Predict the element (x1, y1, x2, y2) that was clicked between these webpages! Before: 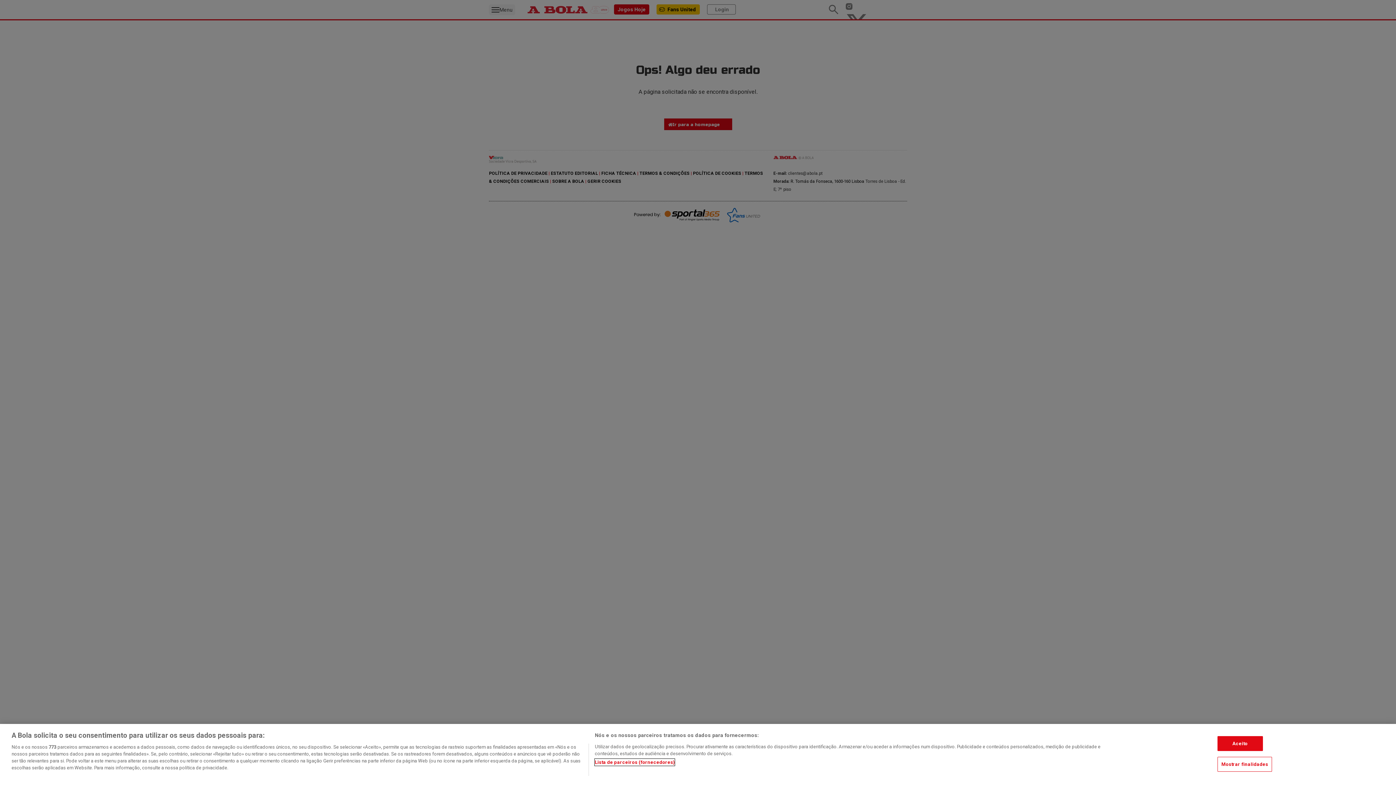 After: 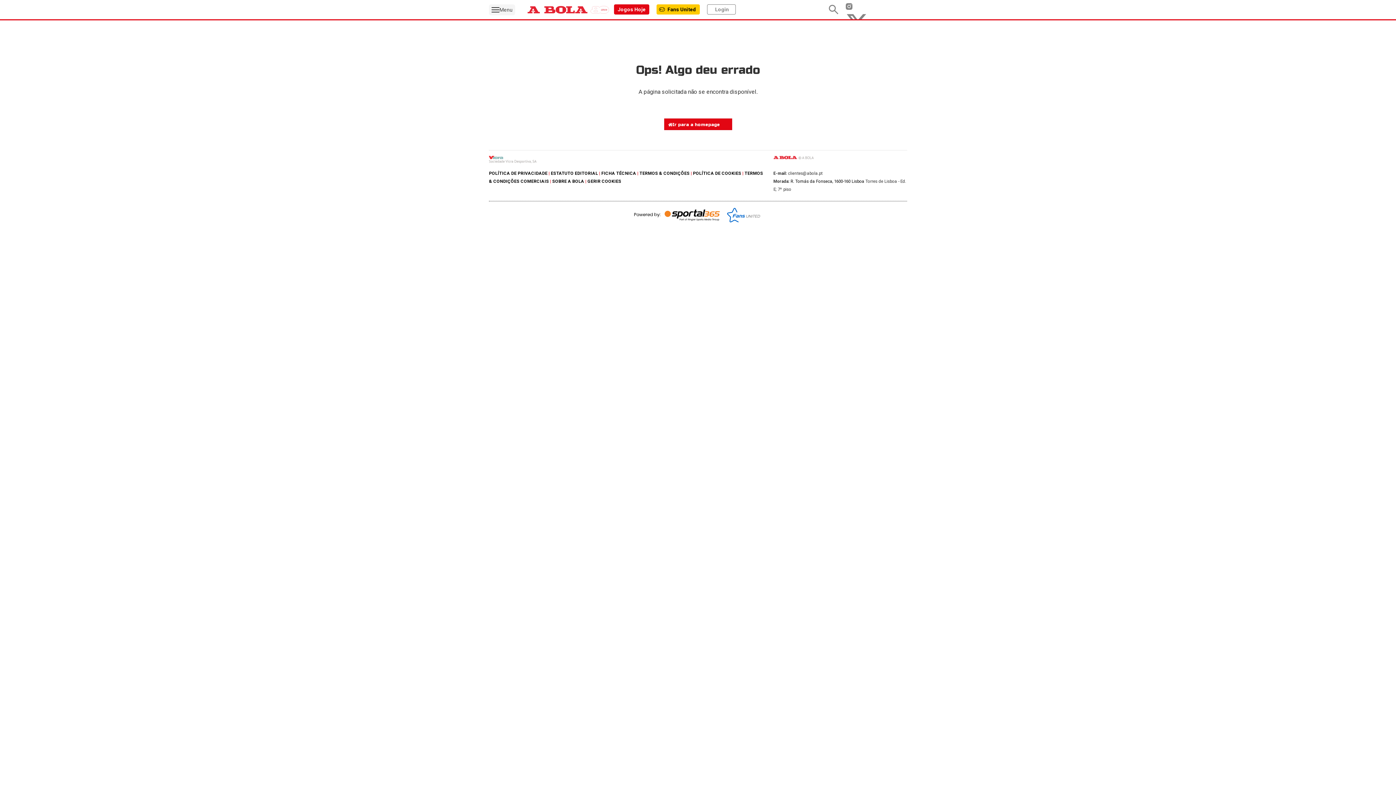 Action: label: Aceito bbox: (1217, 736, 1263, 751)